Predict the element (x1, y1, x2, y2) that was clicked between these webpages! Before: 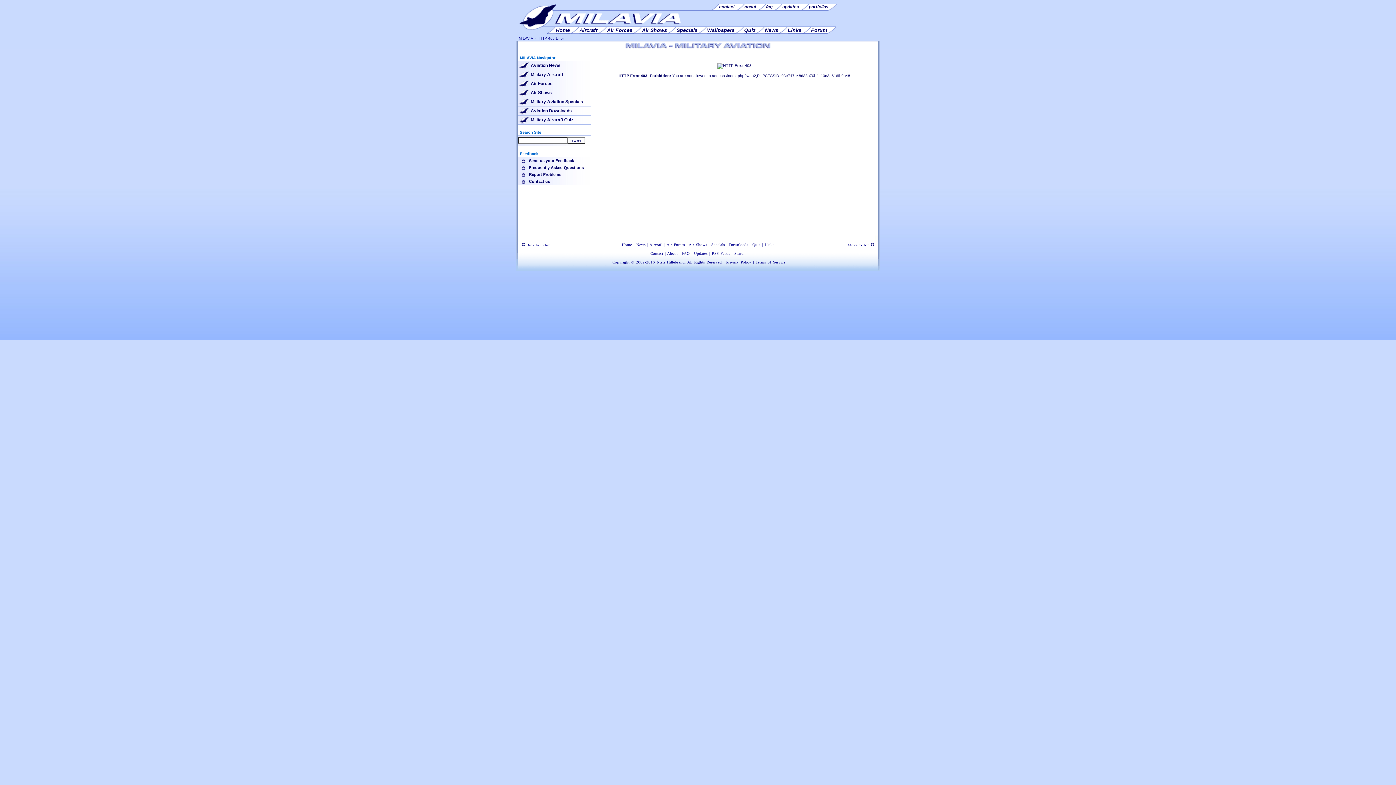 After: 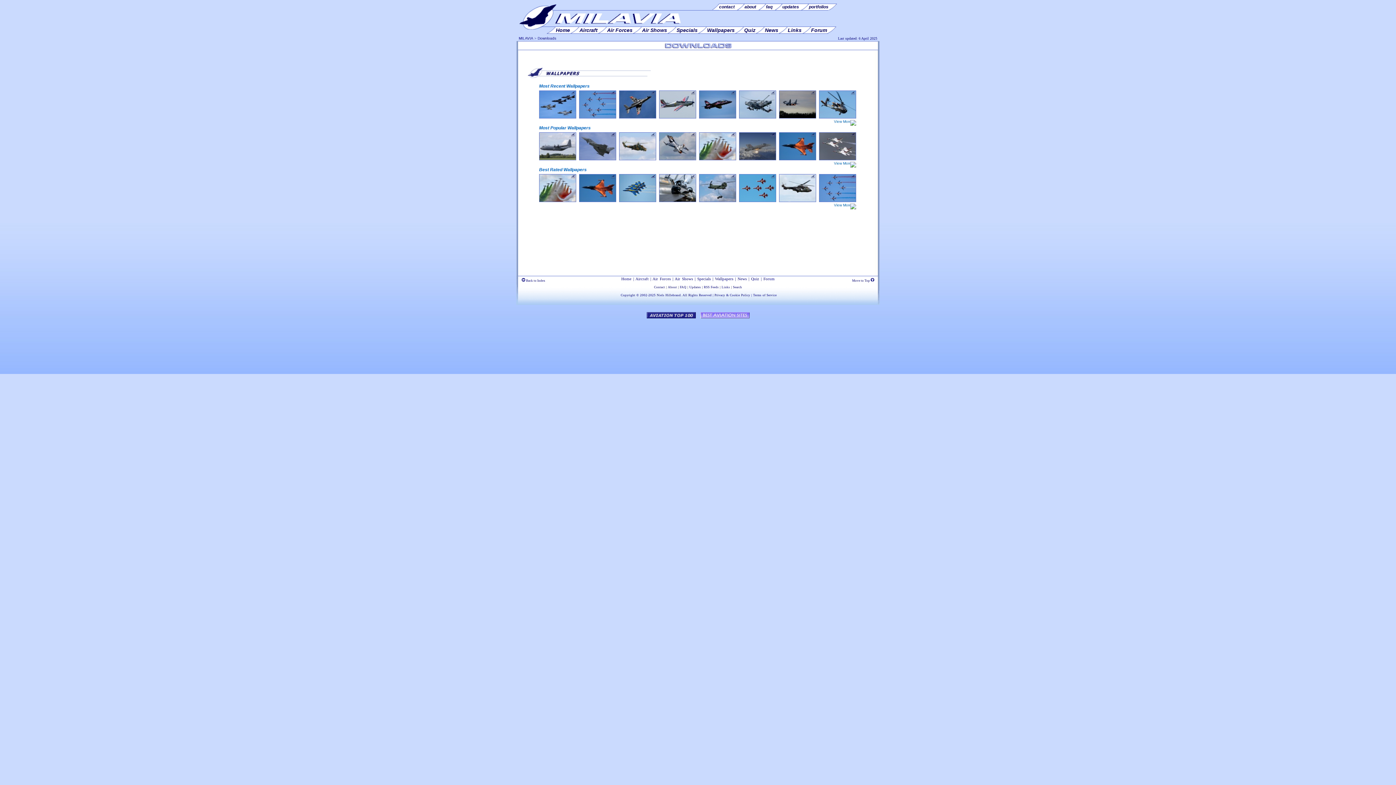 Action: label: Wallpapers  bbox: (707, 26, 745, 33)